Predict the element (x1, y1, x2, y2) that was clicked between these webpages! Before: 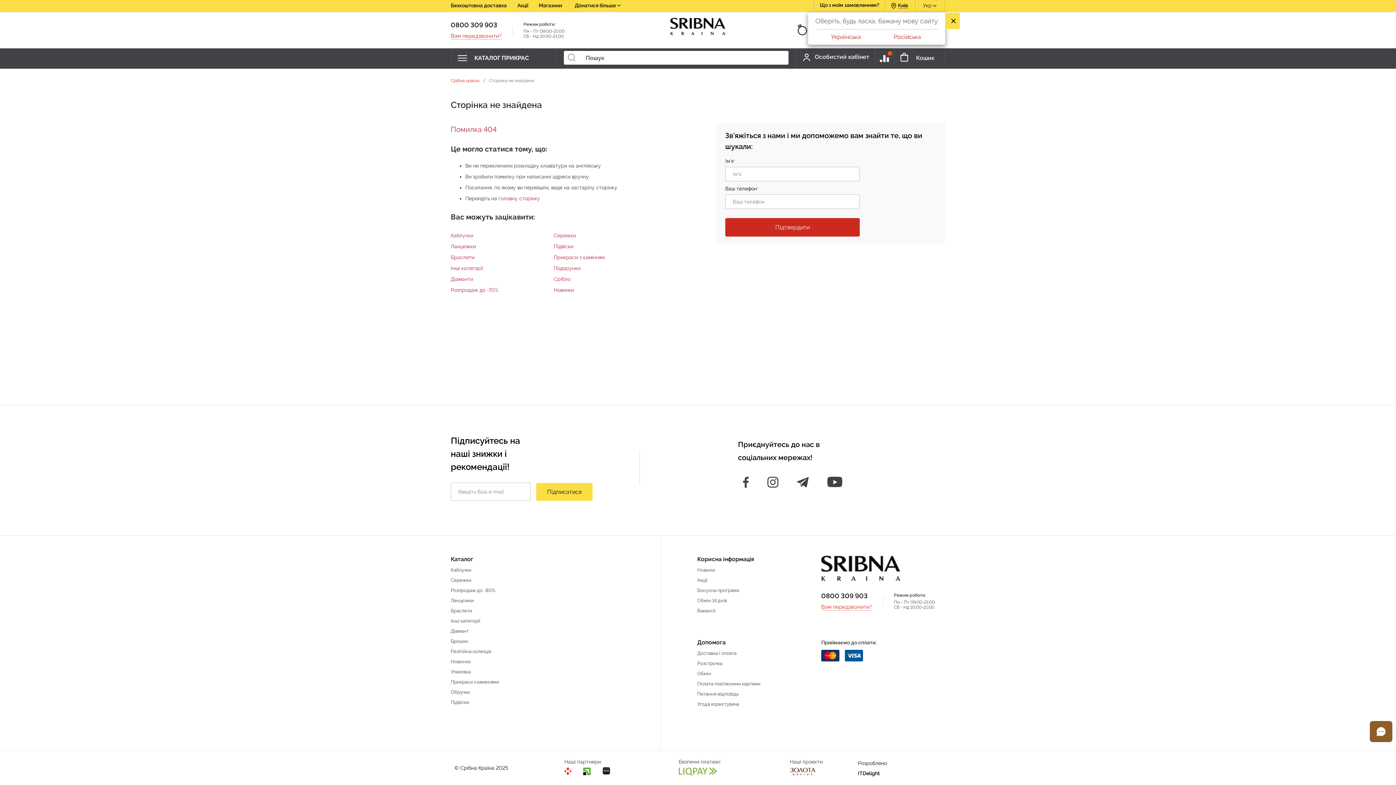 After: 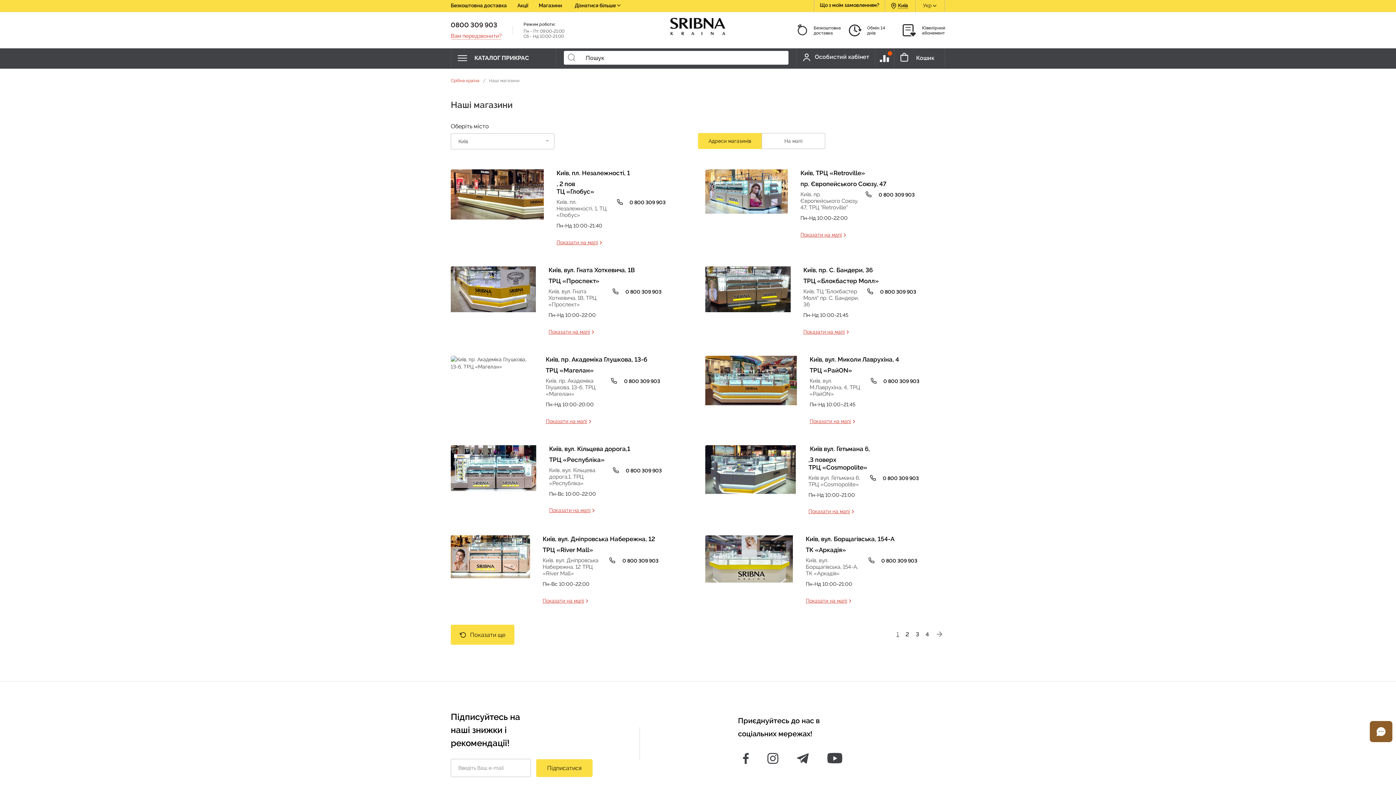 Action: bbox: (538, 2, 562, 8) label: Магазини